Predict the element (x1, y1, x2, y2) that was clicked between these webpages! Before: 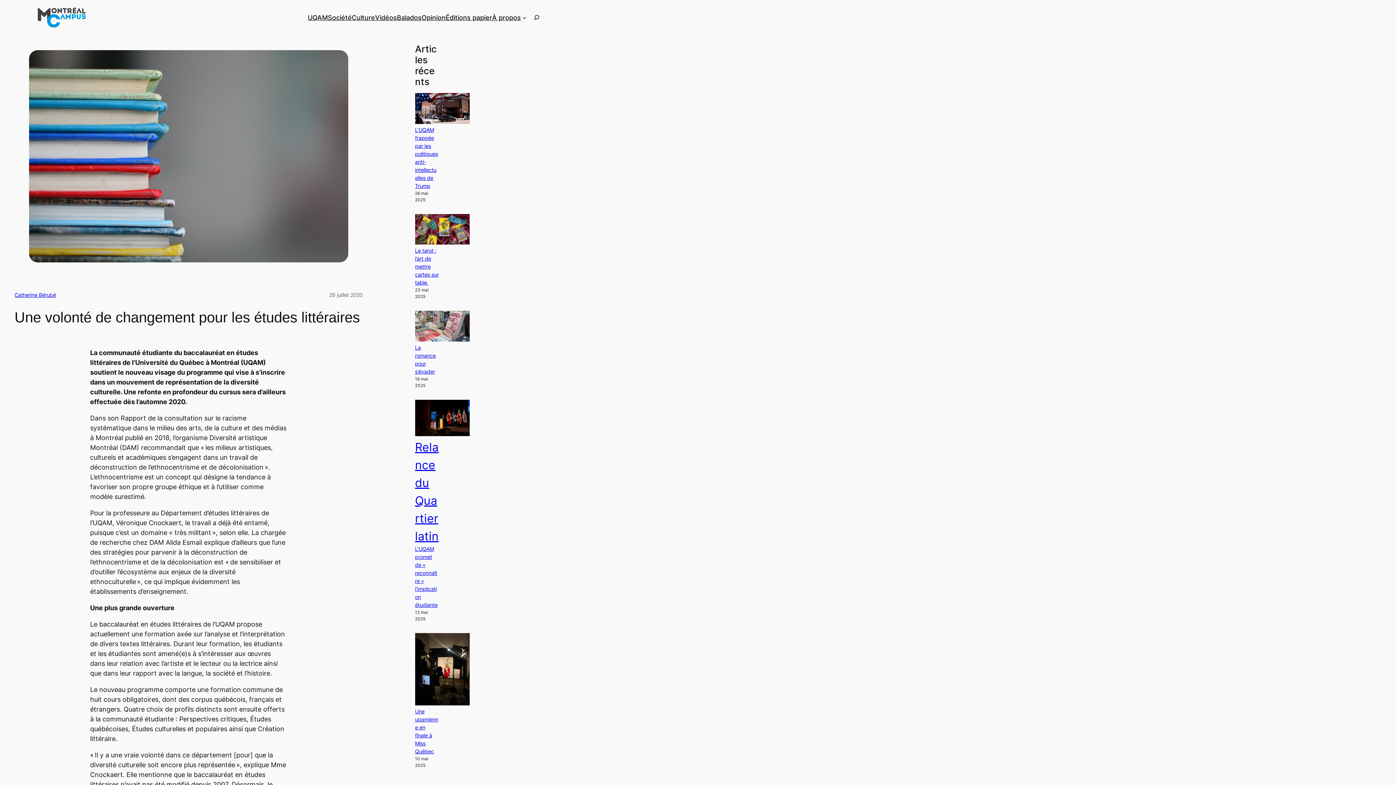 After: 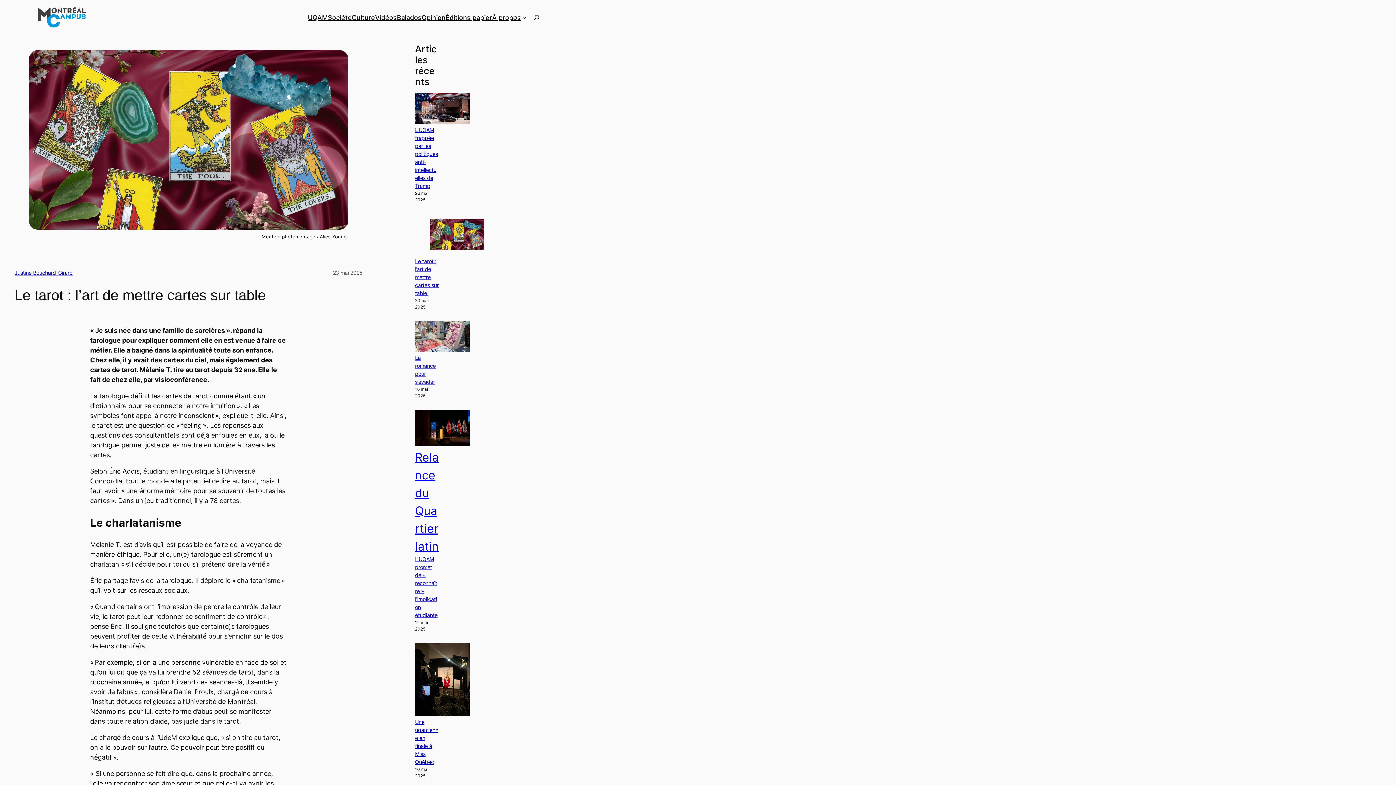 Action: label: Le tarot : l’art de mettre cartes sur table  bbox: (415, 214, 469, 246)